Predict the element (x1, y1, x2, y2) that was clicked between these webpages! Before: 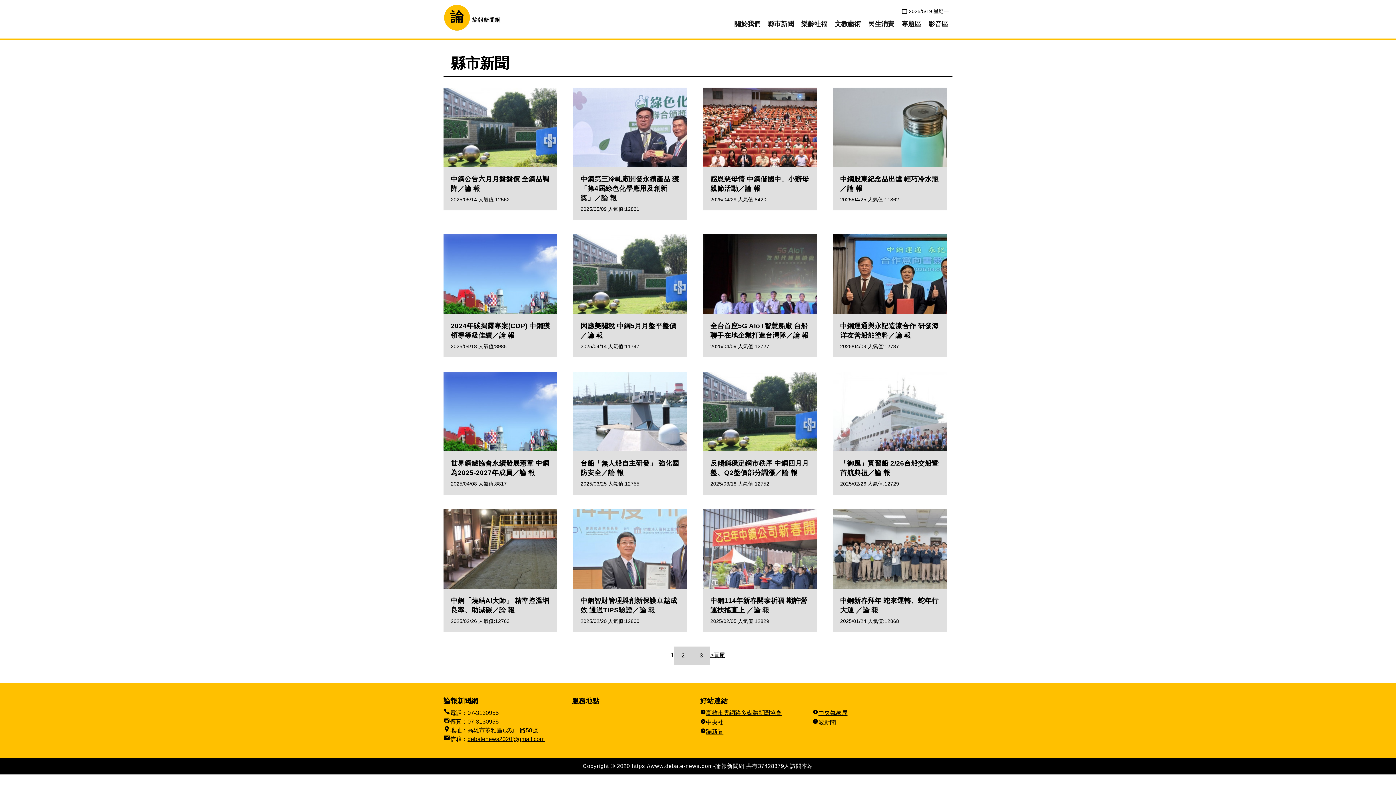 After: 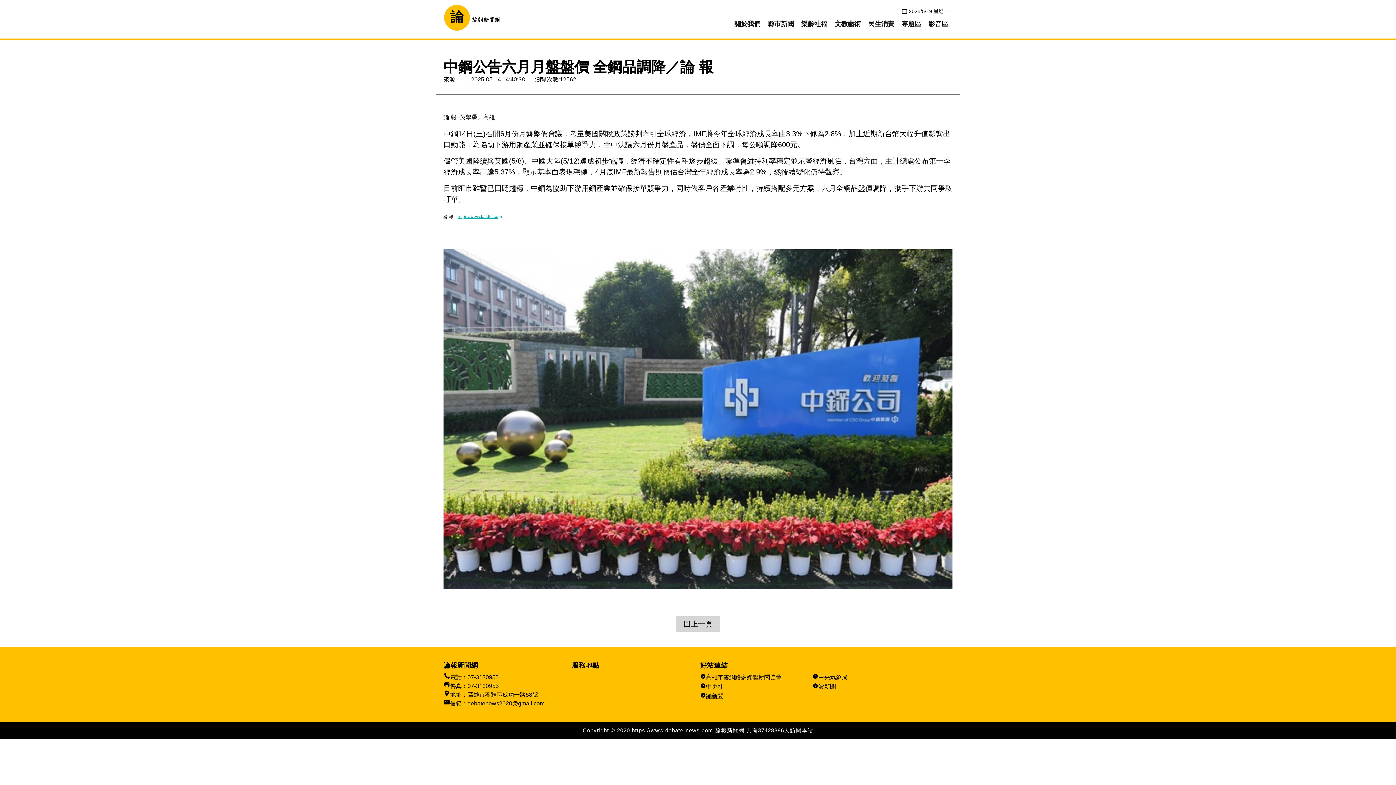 Action: bbox: (443, 87, 557, 210) label: 中鋼公告六月月盤盤價 全鋼品調降／論 報

2025/05/14

 

人氣值:12562